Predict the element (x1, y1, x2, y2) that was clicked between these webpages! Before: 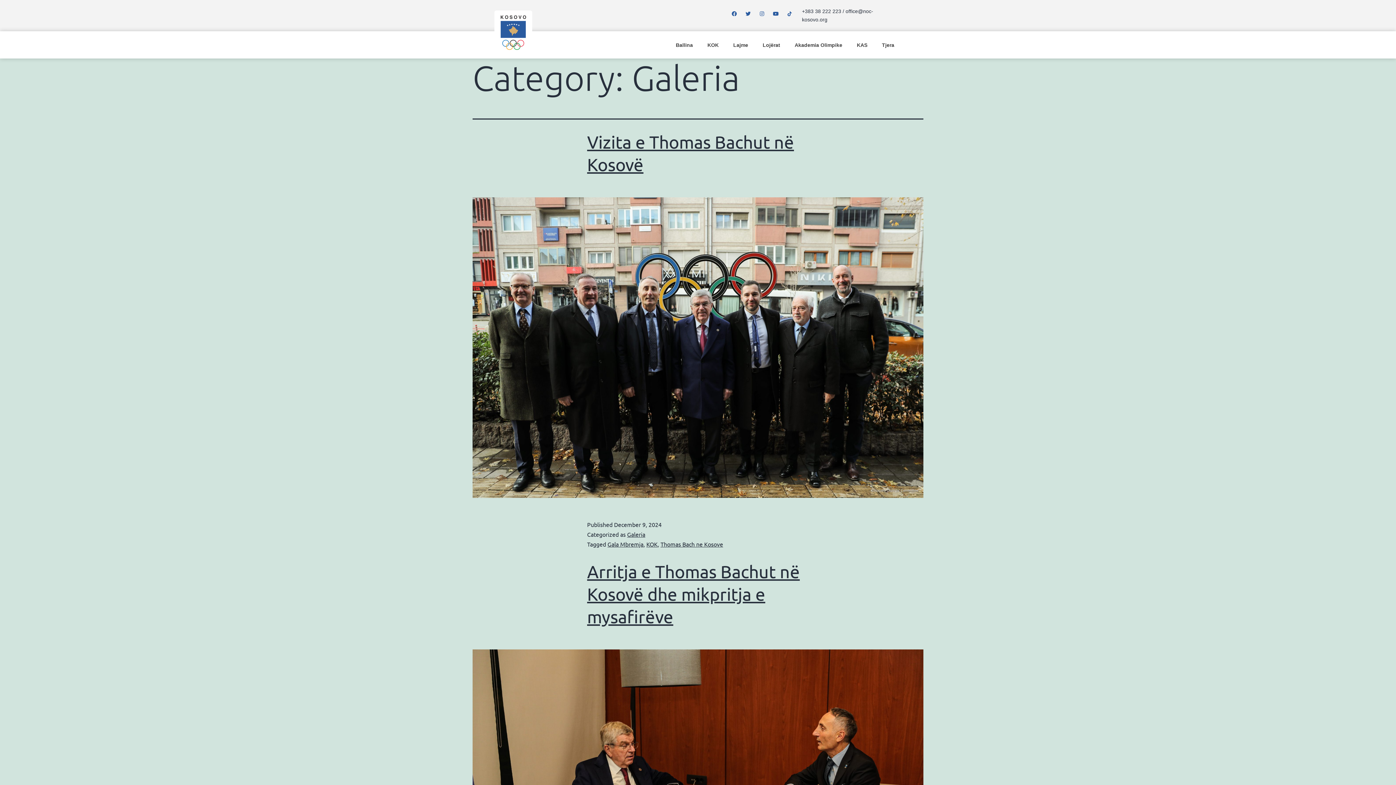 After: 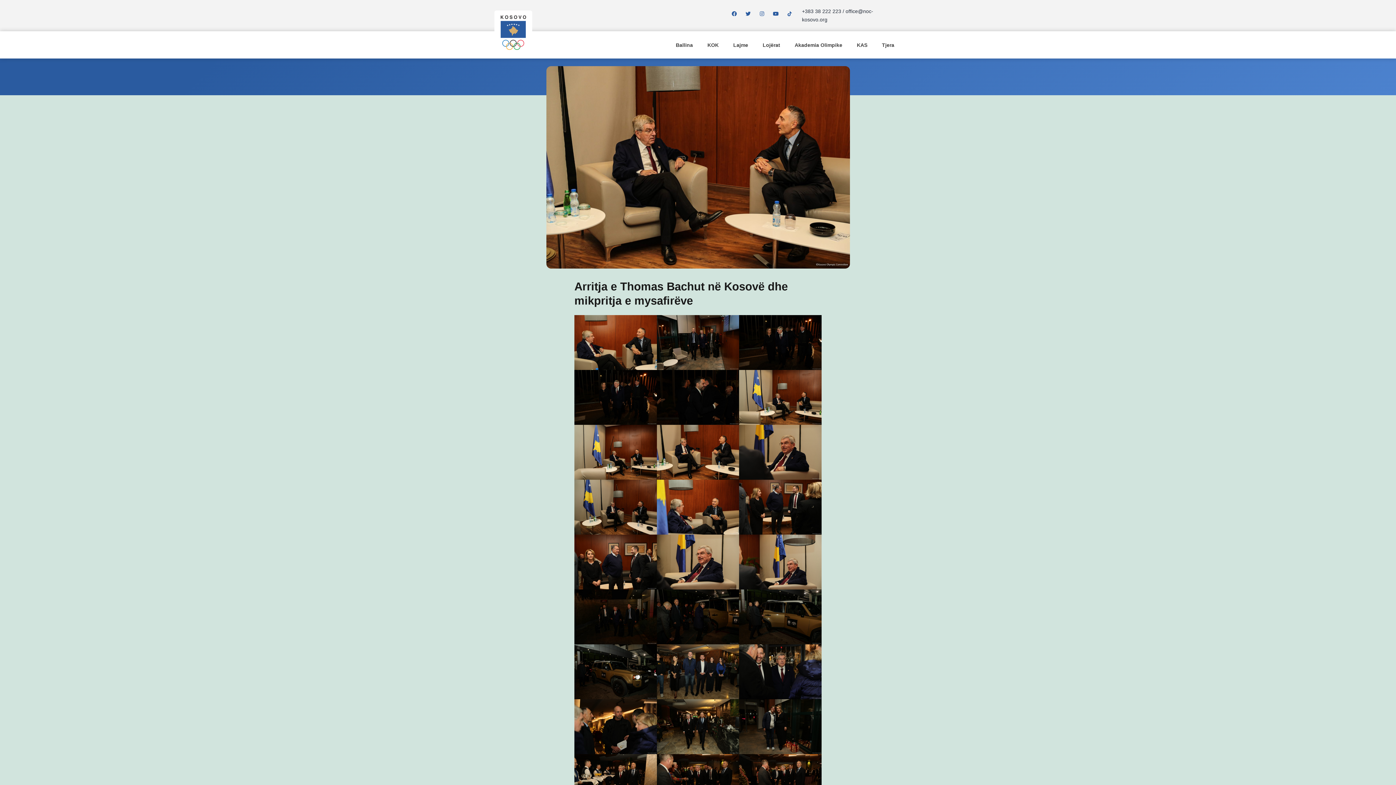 Action: bbox: (587, 561, 800, 626) label: Arritja e Thomas Bachut në Kosovë dhe mikpritja e mysafirëve